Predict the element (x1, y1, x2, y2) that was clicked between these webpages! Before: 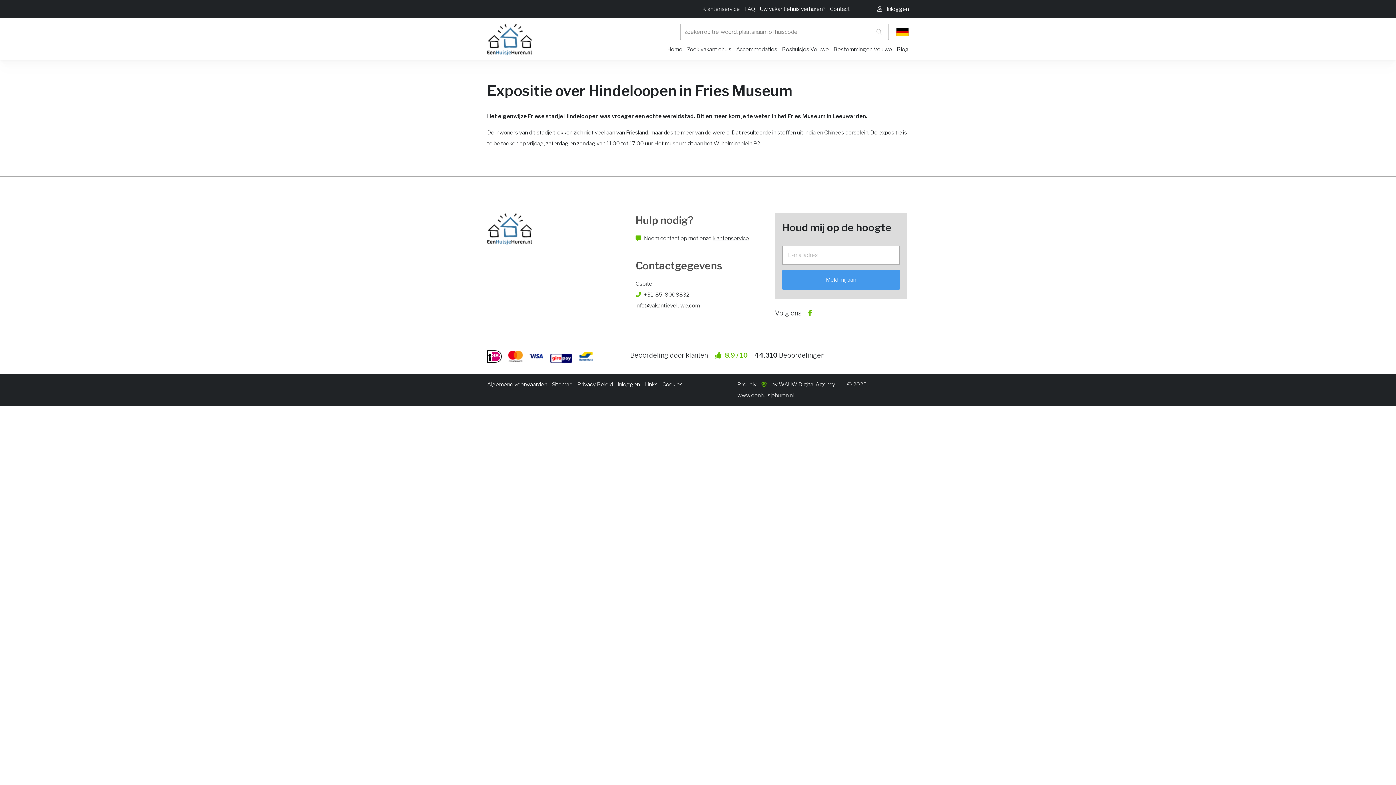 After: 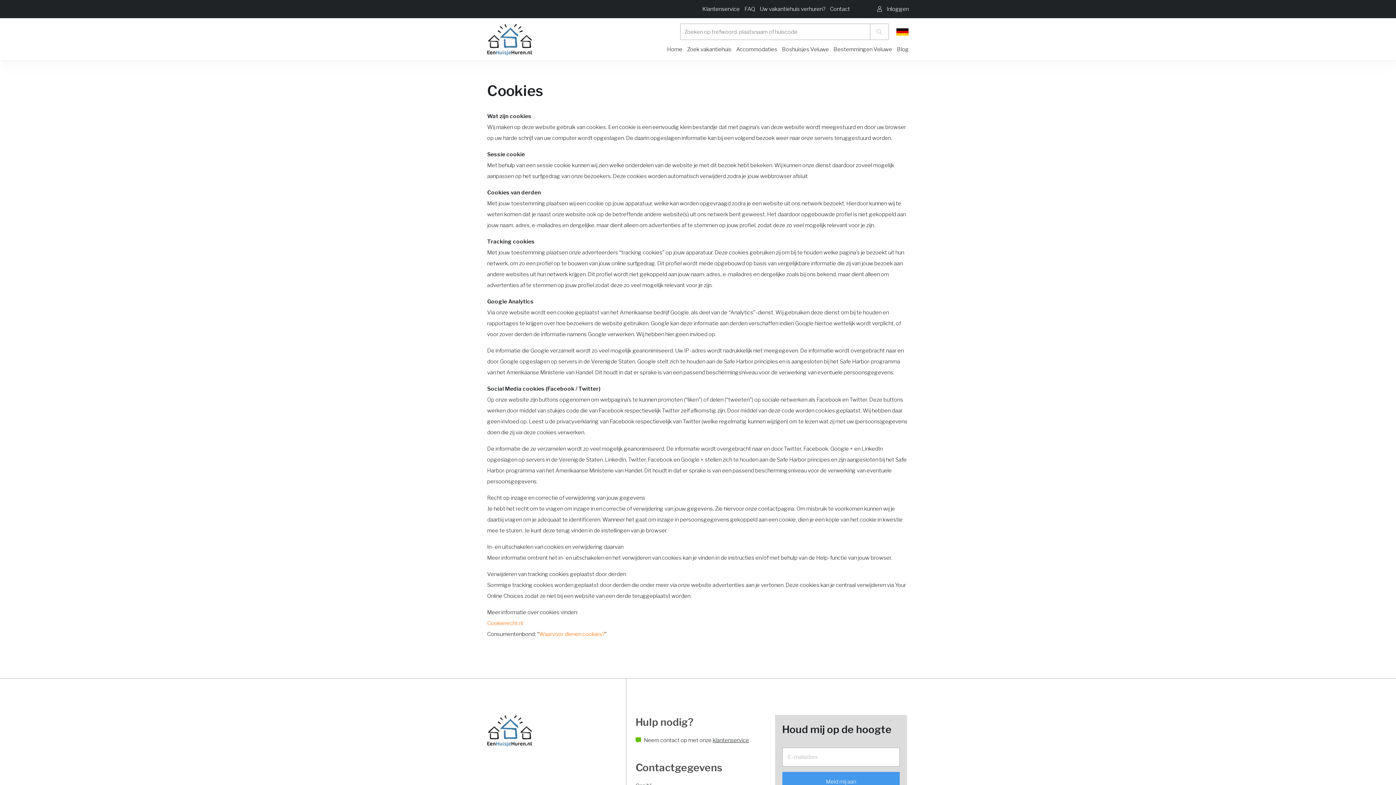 Action: bbox: (662, 381, 682, 388) label: Cookies